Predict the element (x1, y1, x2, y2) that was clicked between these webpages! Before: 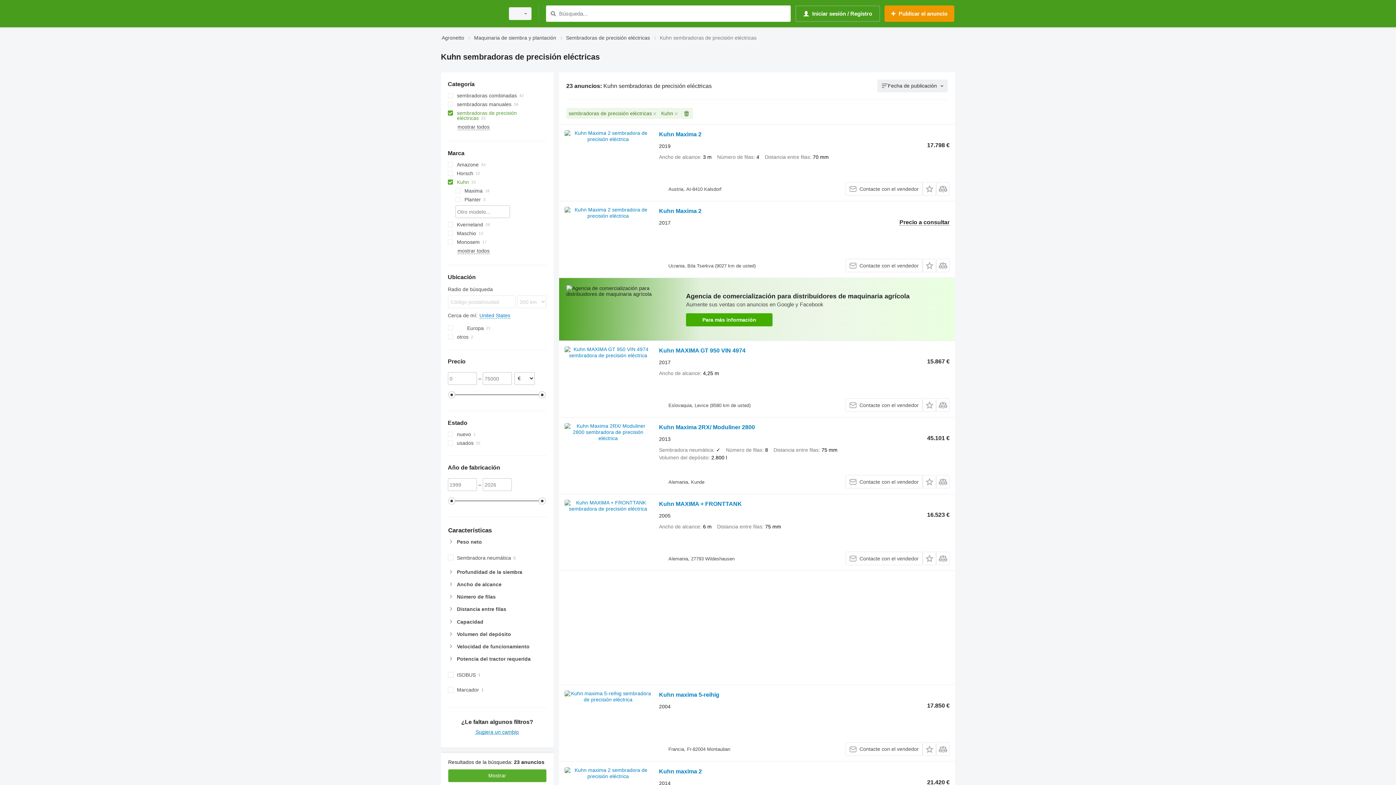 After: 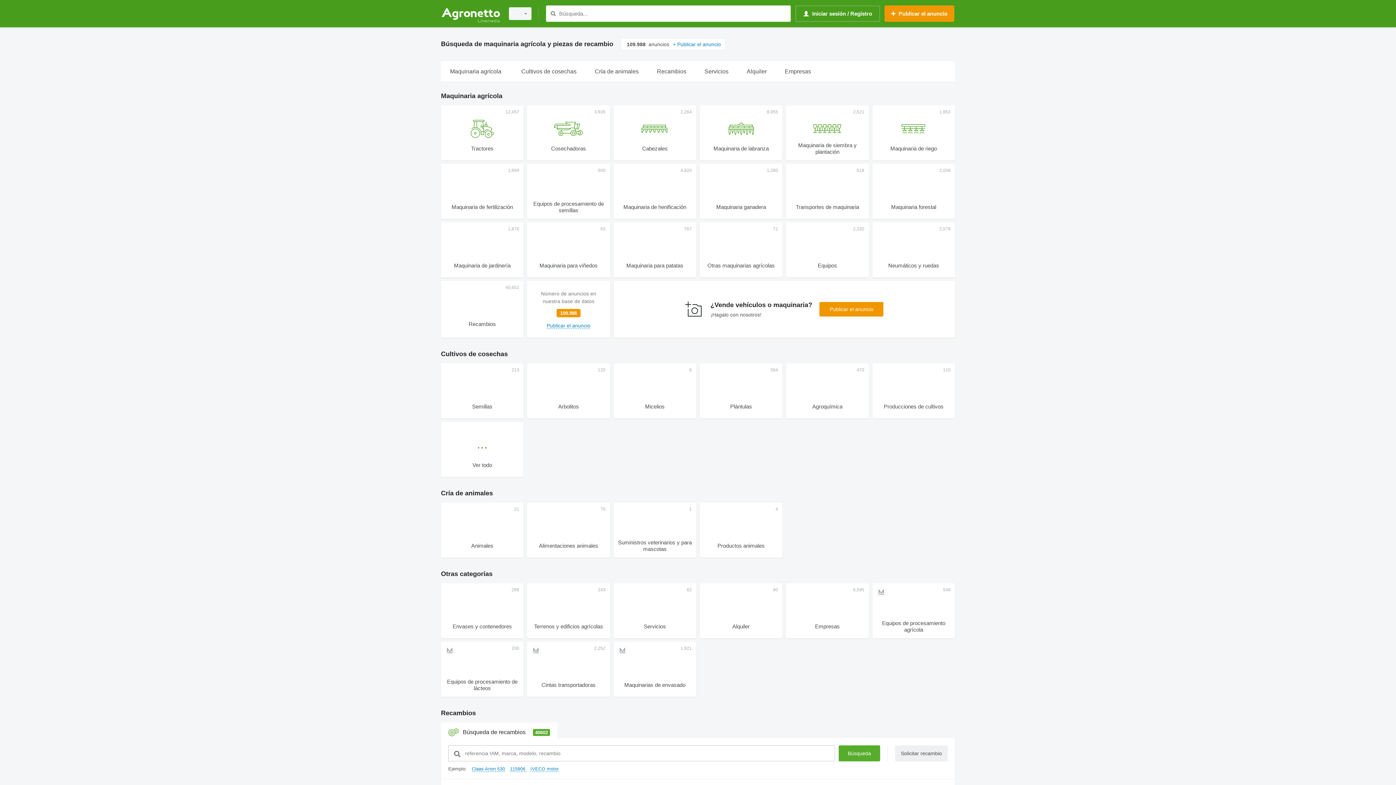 Action: bbox: (441, 1, 500, 25)